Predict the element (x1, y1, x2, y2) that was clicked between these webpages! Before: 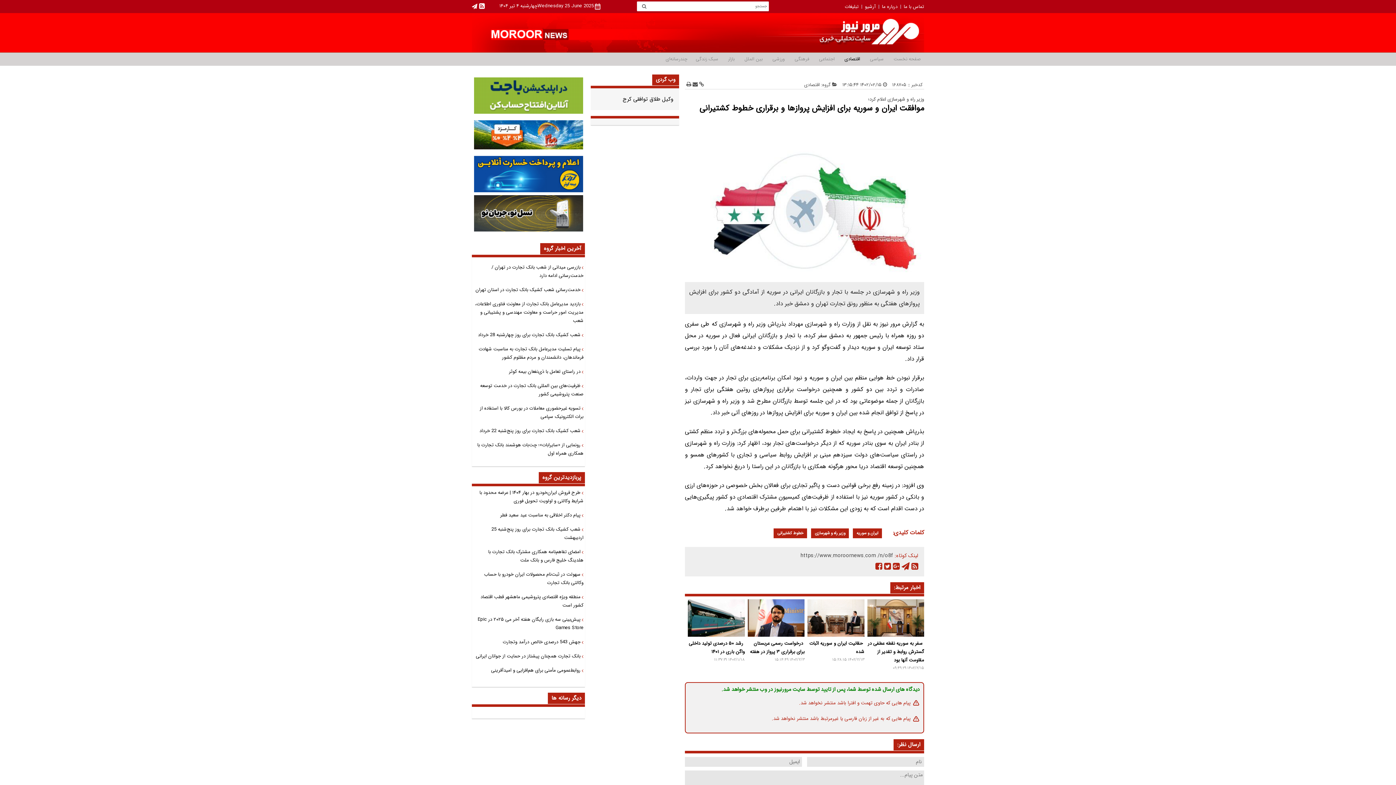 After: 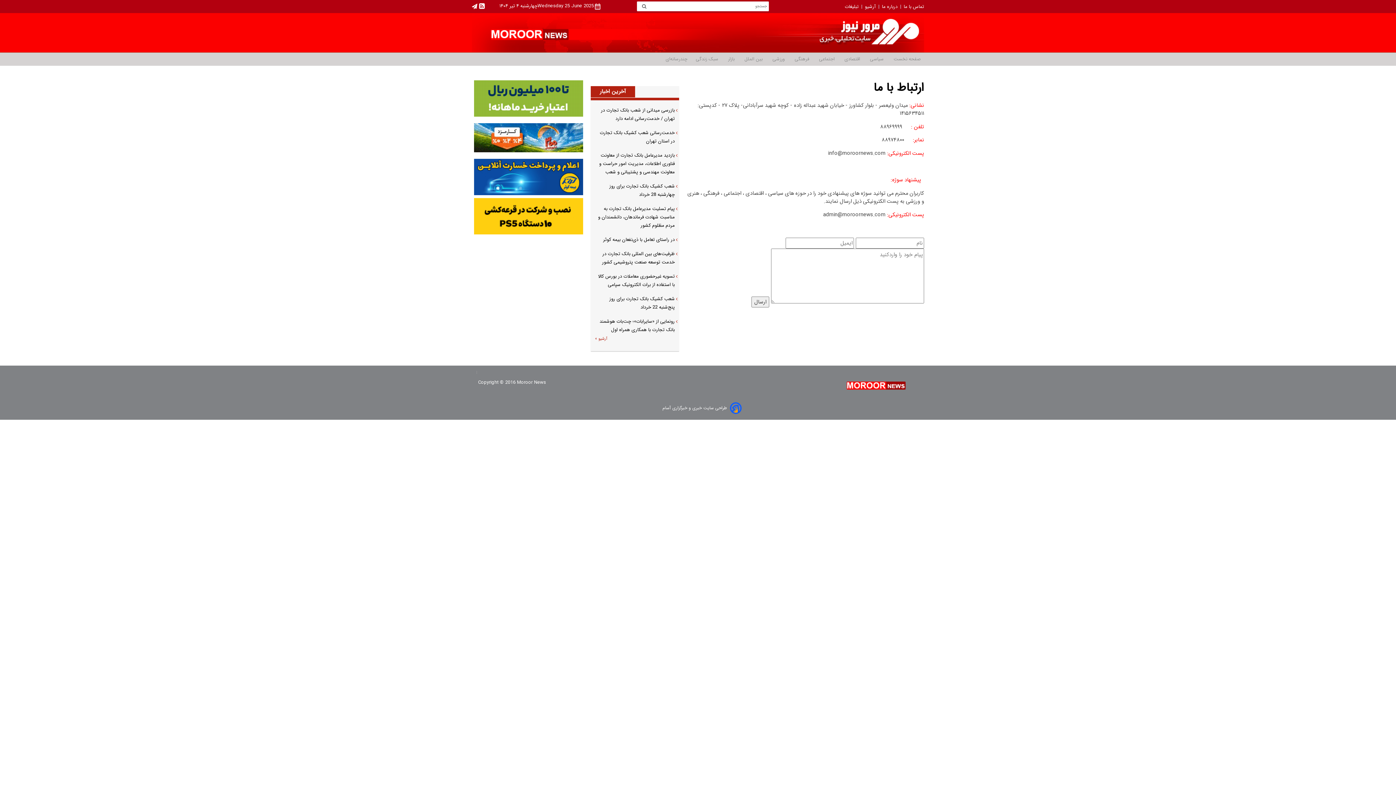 Action: bbox: (899, 2, 924, 10) label: تماس با ما 